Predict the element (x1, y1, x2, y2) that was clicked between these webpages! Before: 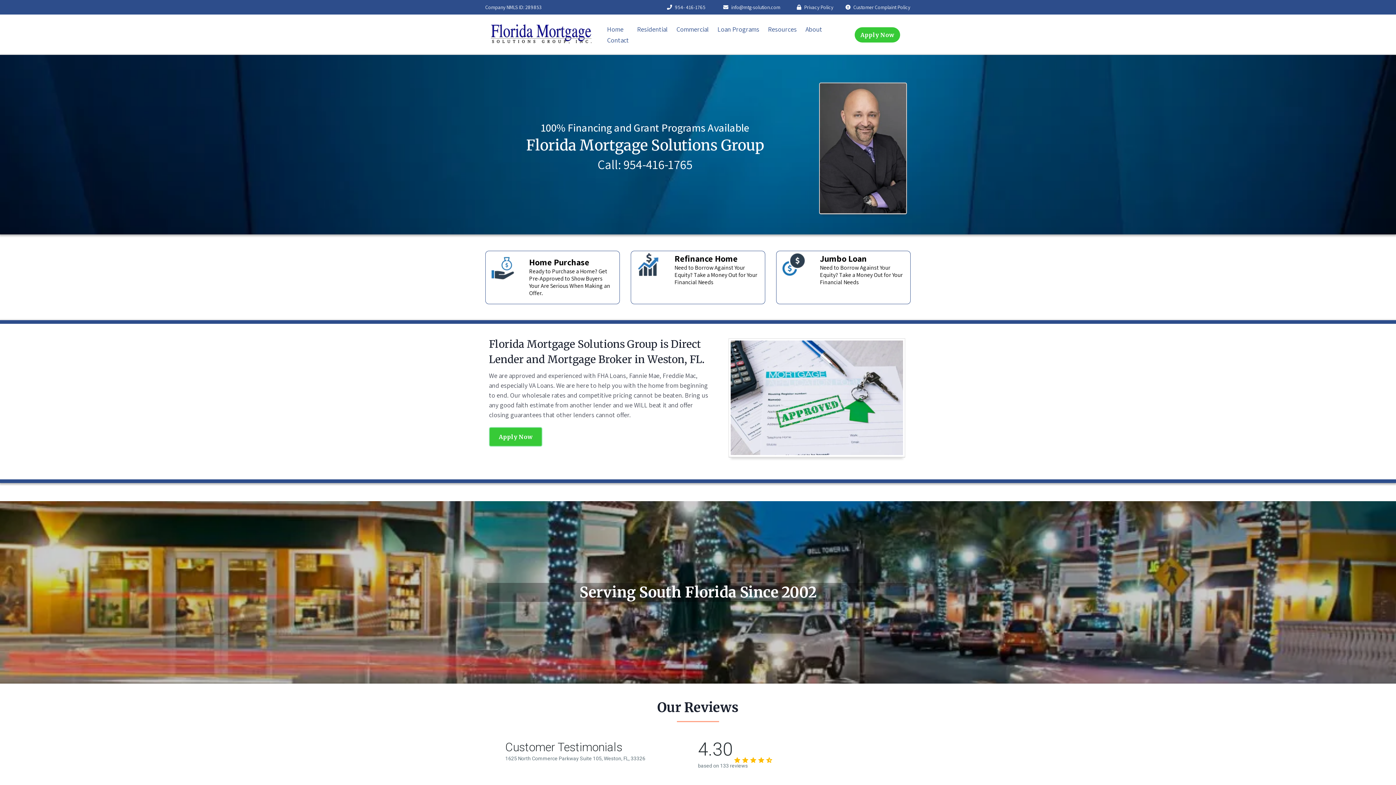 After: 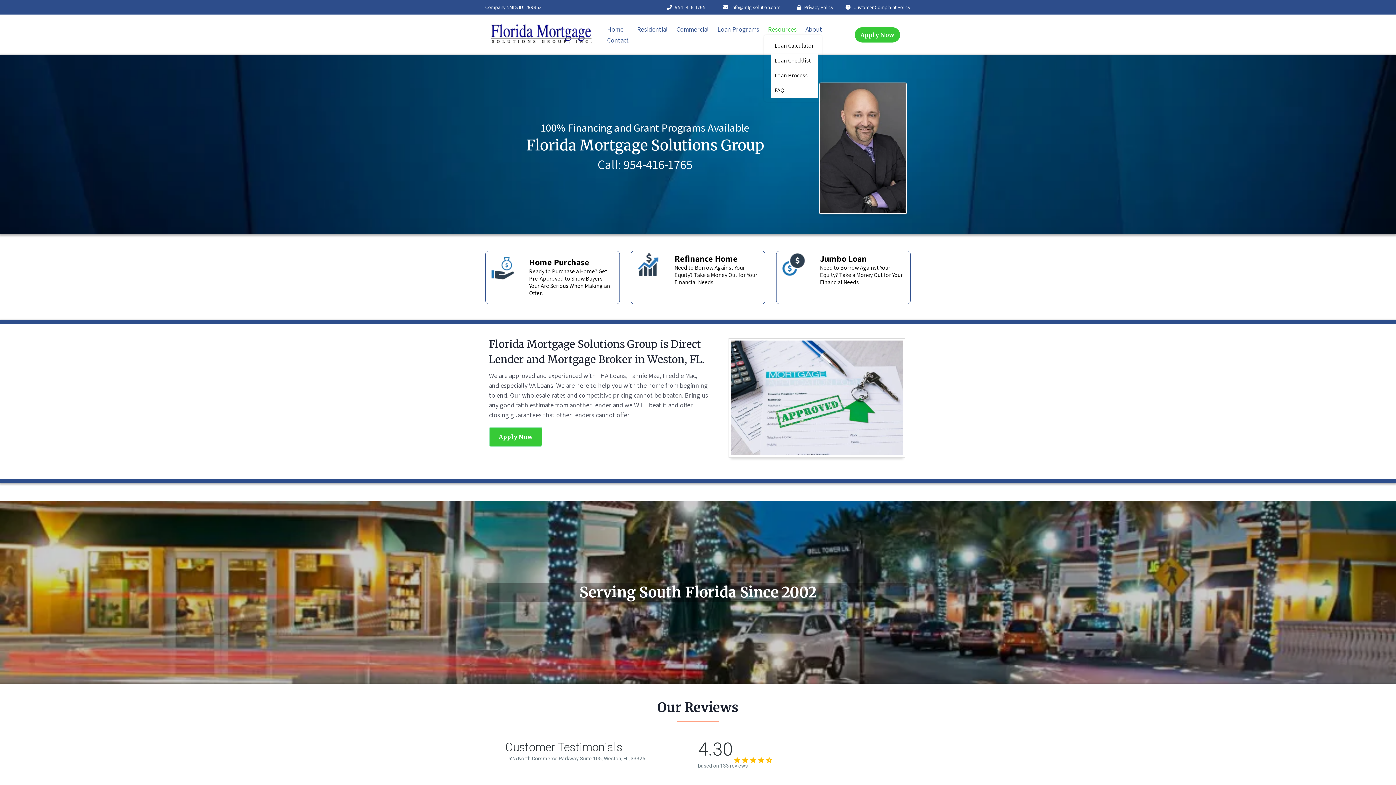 Action: bbox: (763, 23, 801, 34) label: Resources